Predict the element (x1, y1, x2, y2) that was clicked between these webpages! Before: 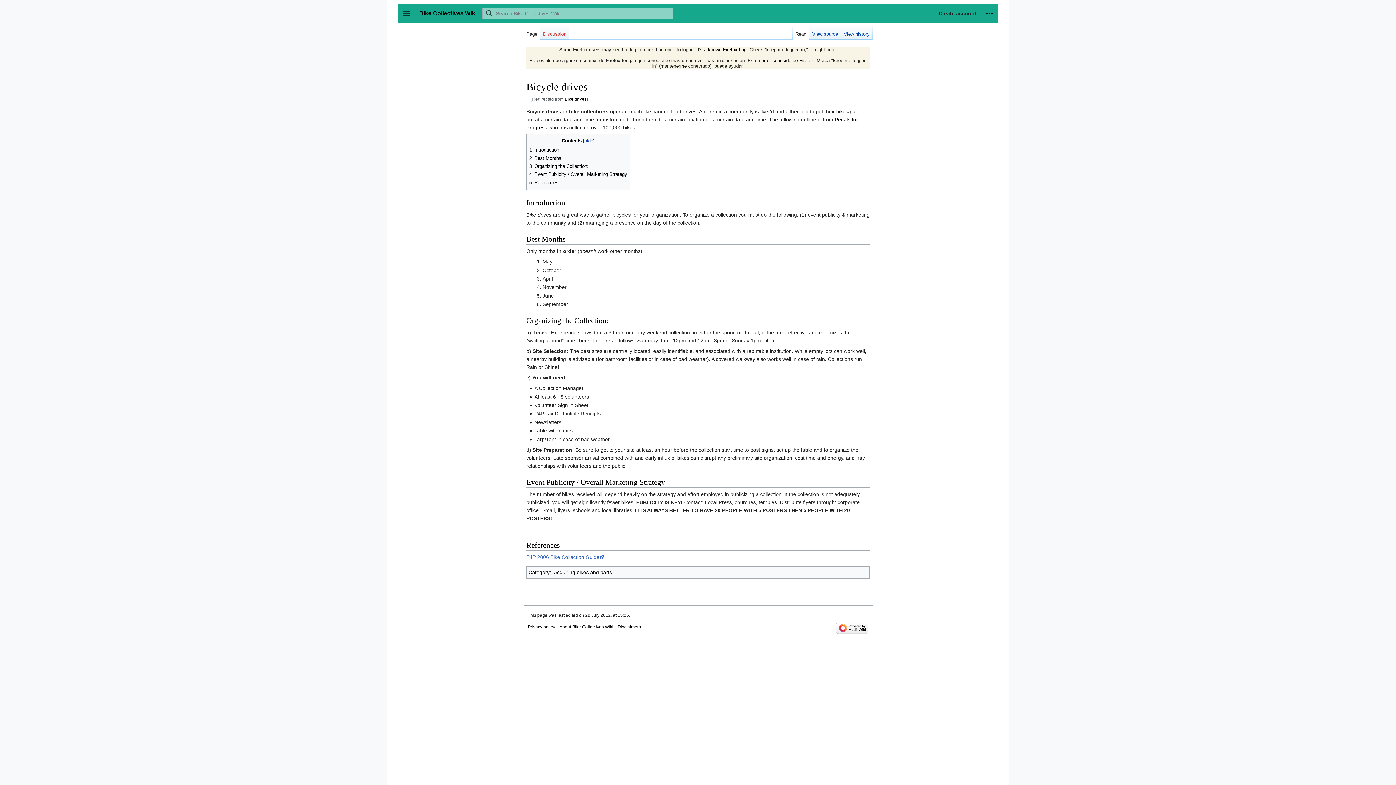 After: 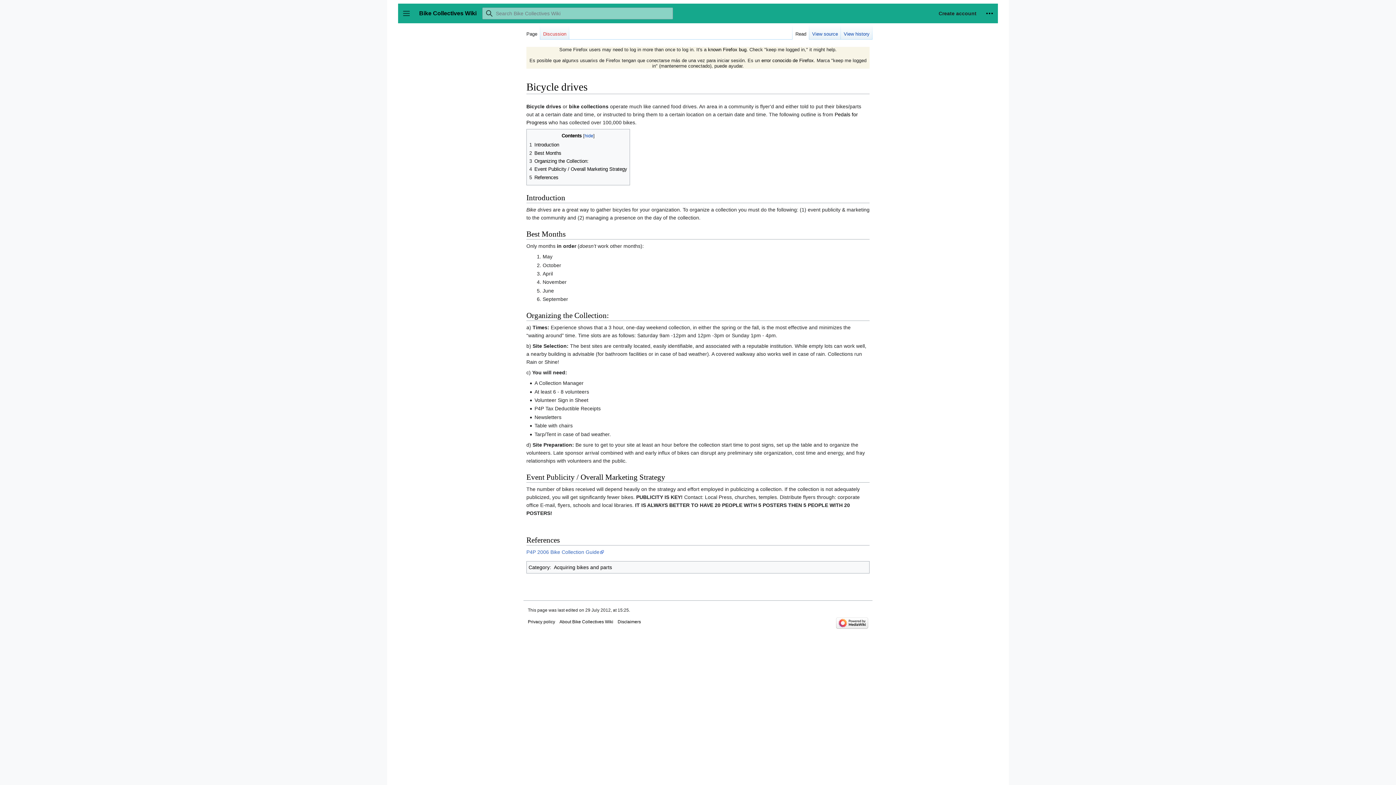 Action: label: Page bbox: (523, 25, 540, 39)